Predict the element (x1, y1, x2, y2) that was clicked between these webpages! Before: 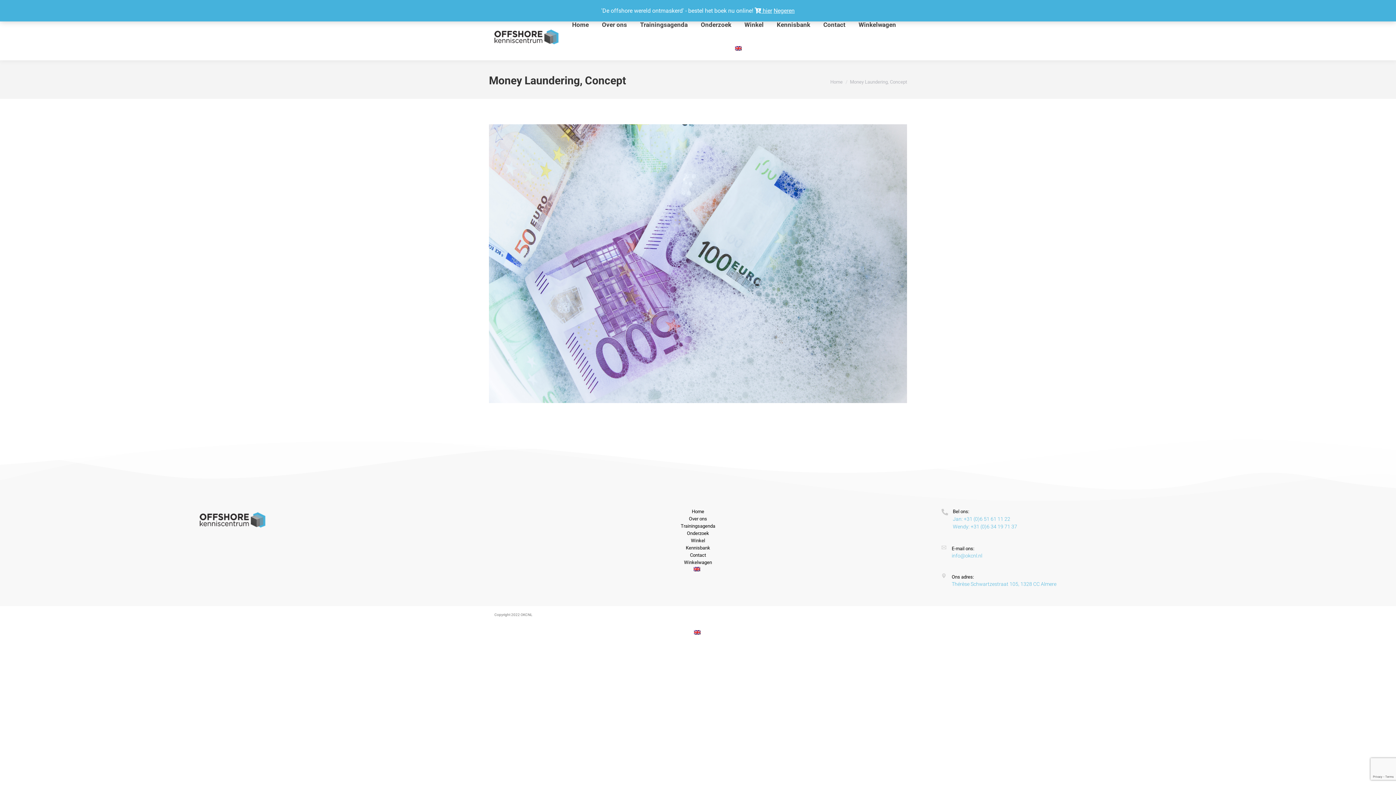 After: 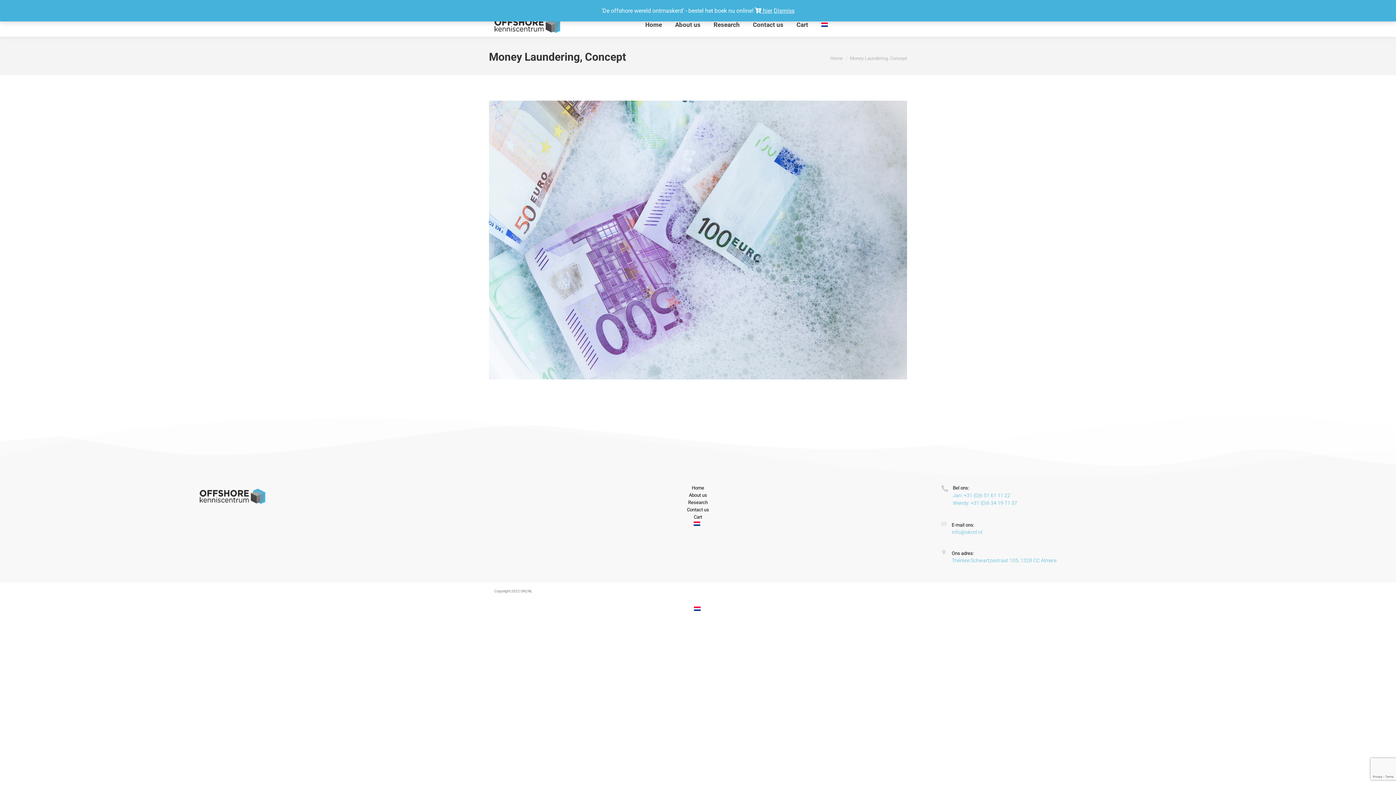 Action: bbox: (733, 43, 744, 53)